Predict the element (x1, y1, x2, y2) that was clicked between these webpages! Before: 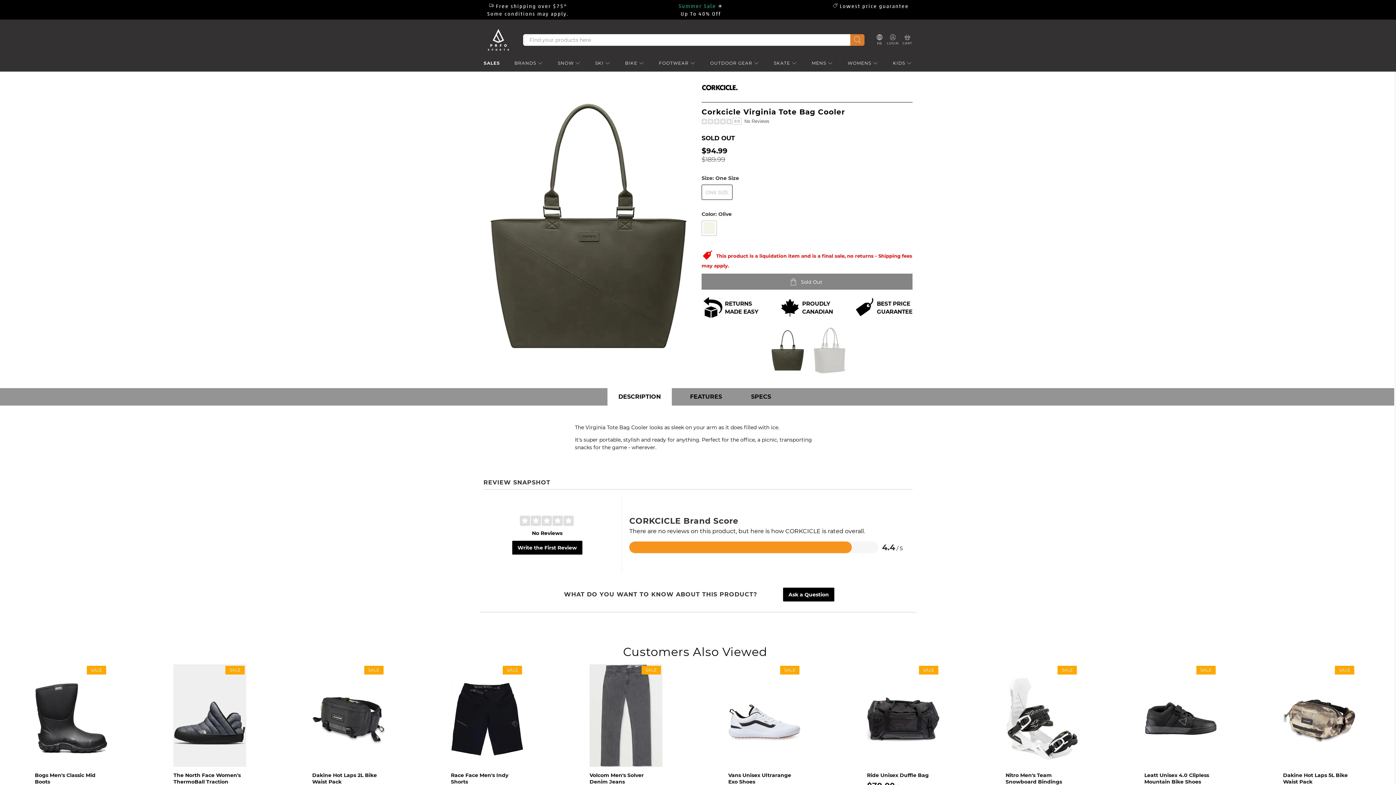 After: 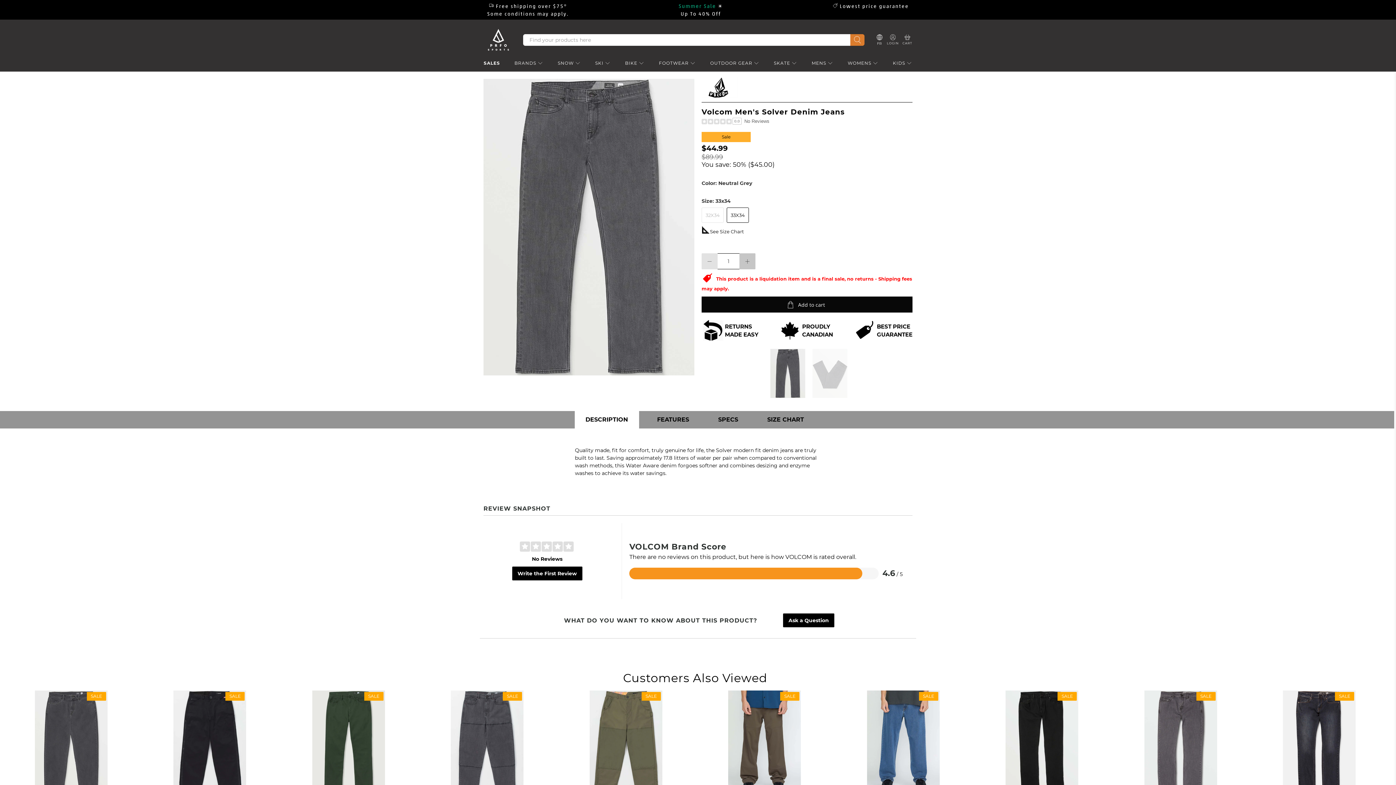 Action: label: SALE
Volcom Men's Solver Denim Jeans
$89.99
$44.99 bbox: (556, 664, 695, 778)